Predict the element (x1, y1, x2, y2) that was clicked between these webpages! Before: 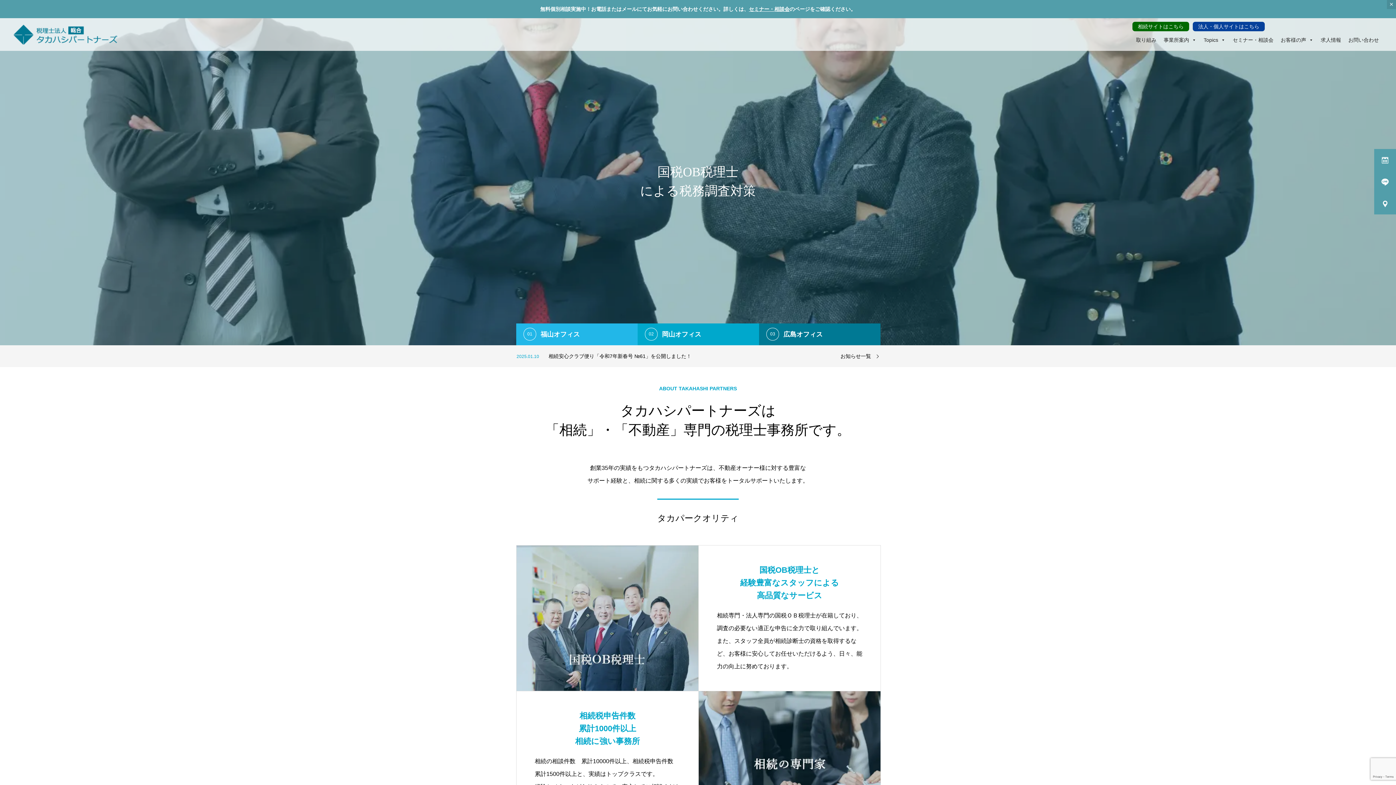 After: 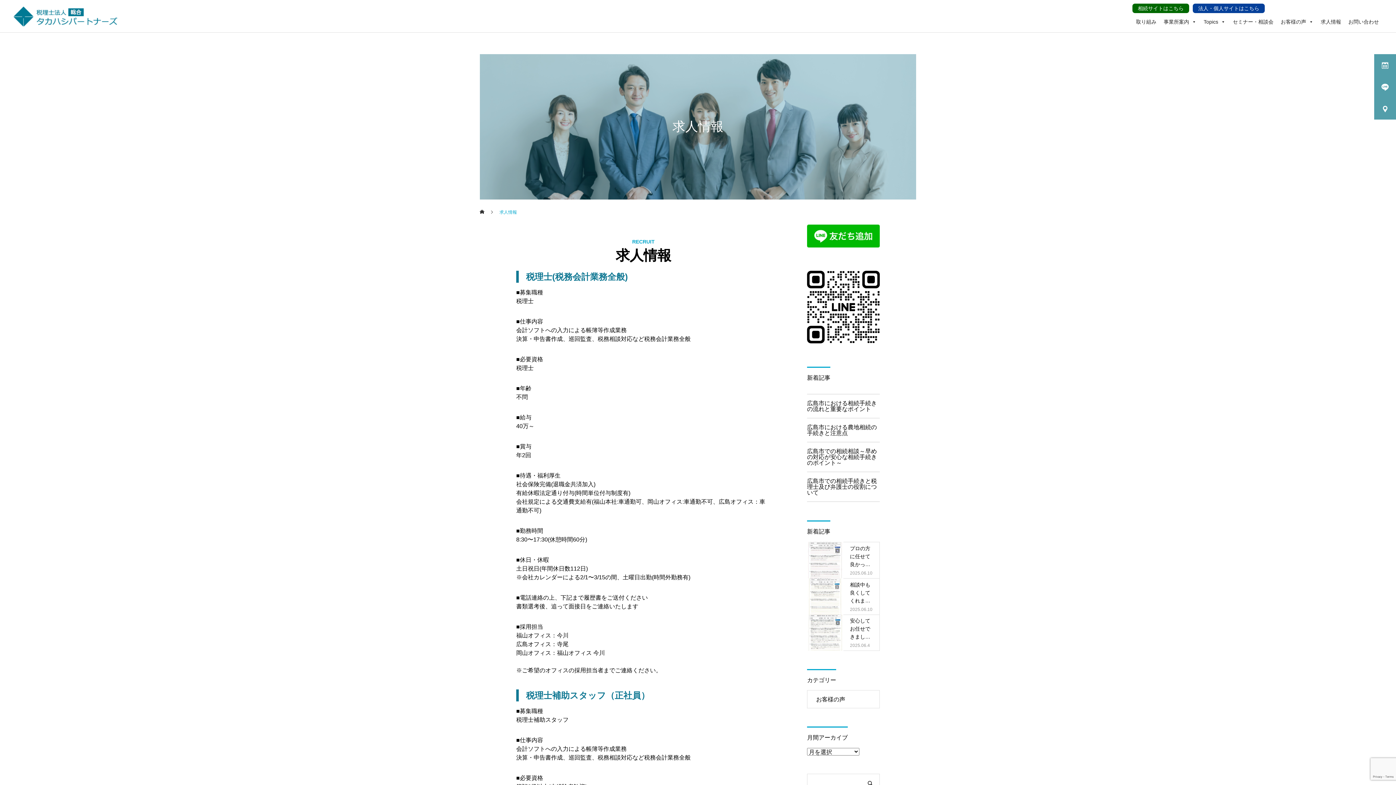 Action: label: 求人情報 bbox: (1317, 18, 1345, 50)